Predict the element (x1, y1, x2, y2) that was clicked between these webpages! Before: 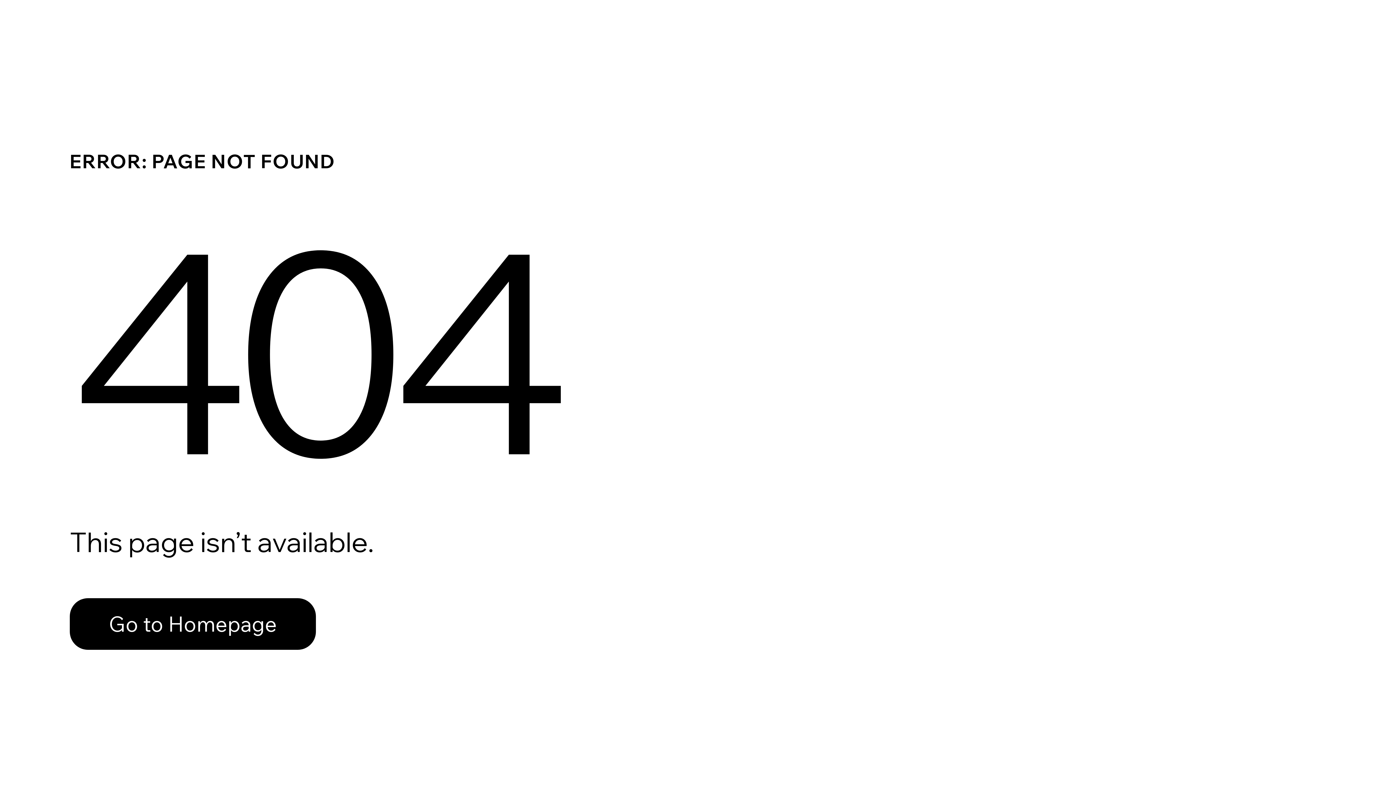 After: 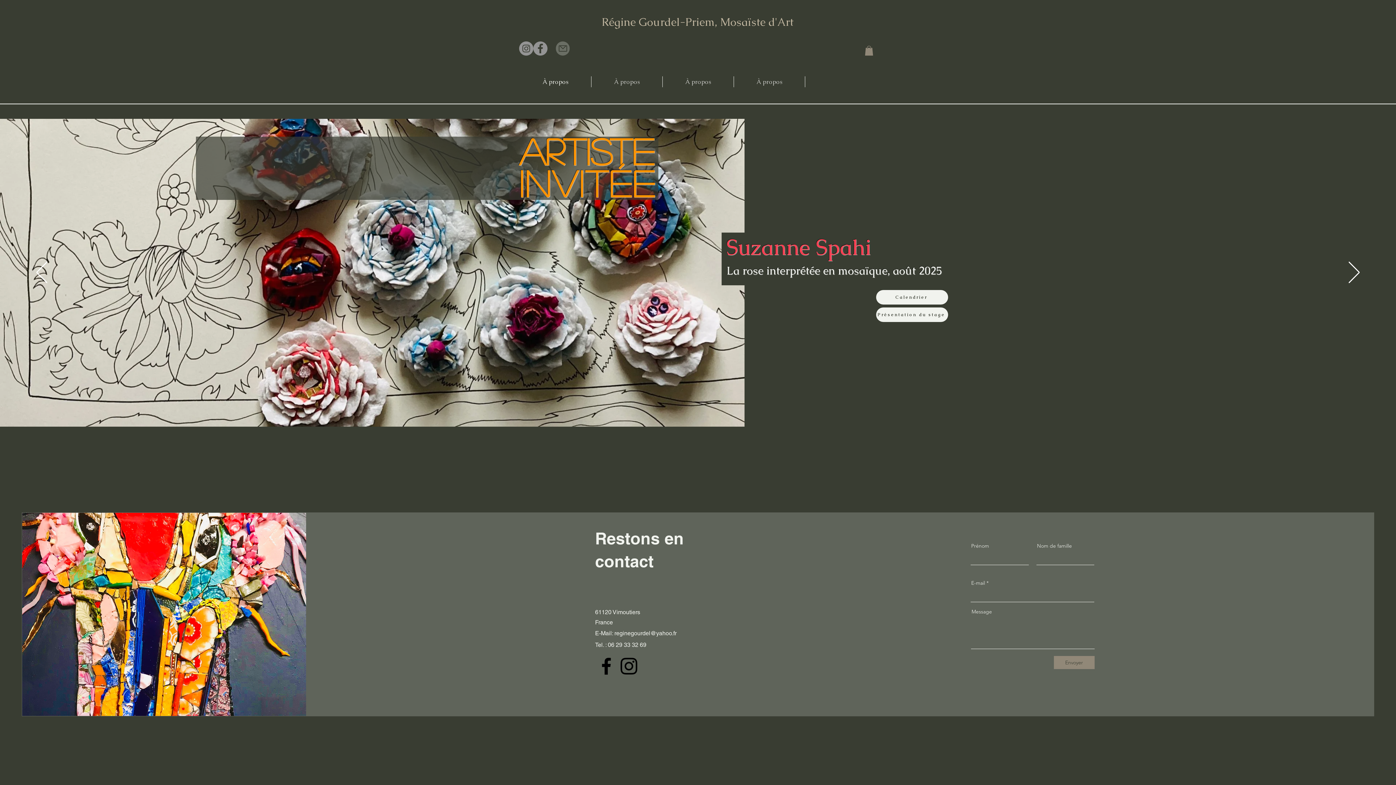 Action: label: Go to Homepage bbox: (69, 582, 768, 659)